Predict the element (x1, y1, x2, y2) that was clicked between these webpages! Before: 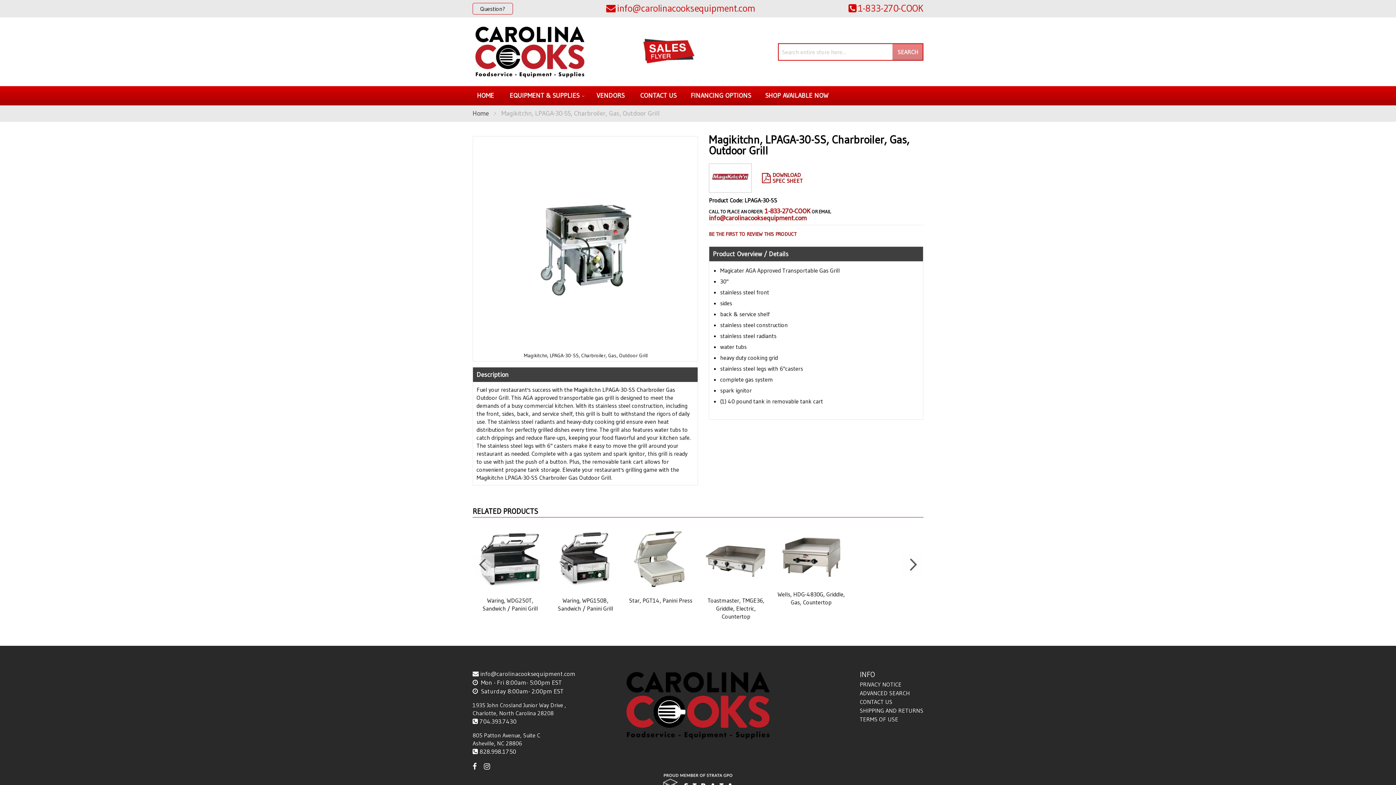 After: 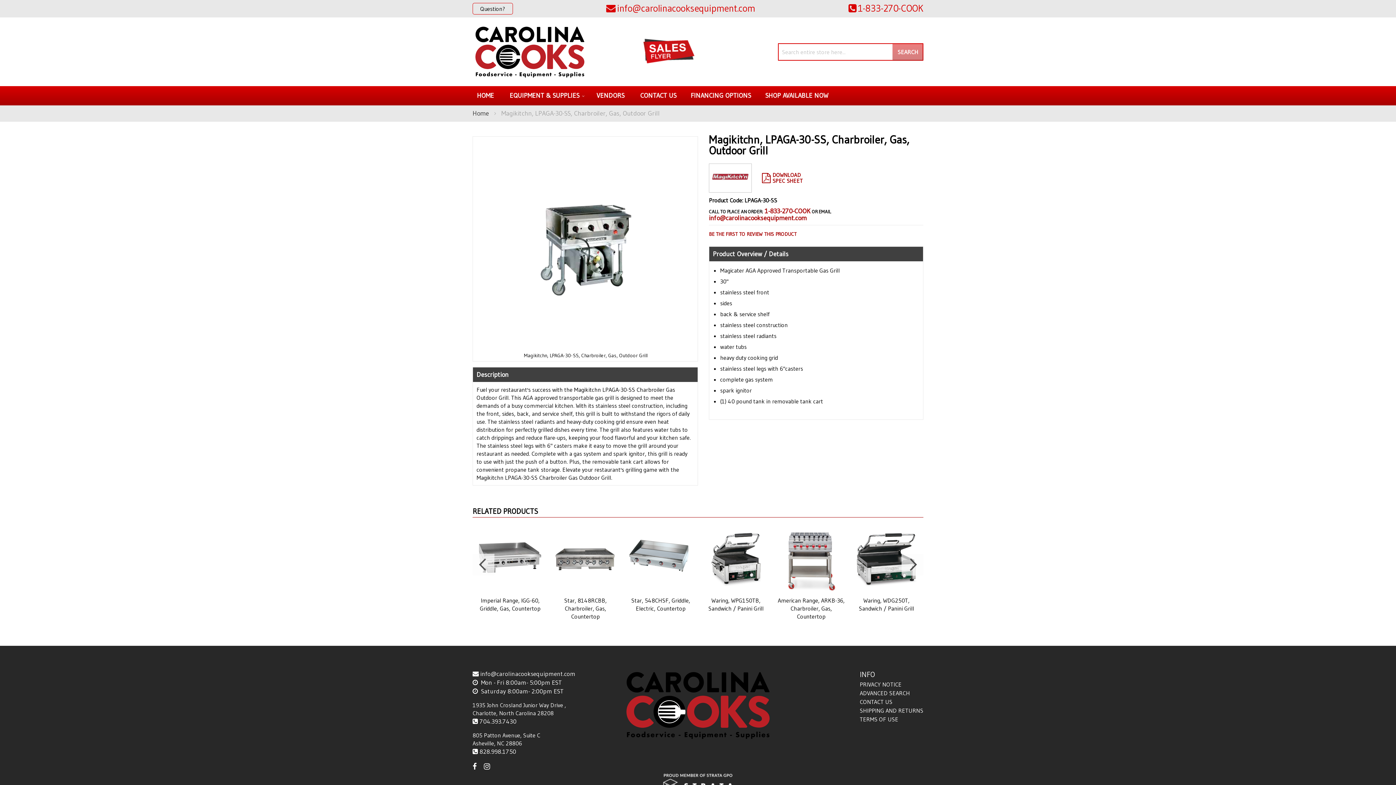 Action: label: Next bbox: (901, 554, 923, 576)